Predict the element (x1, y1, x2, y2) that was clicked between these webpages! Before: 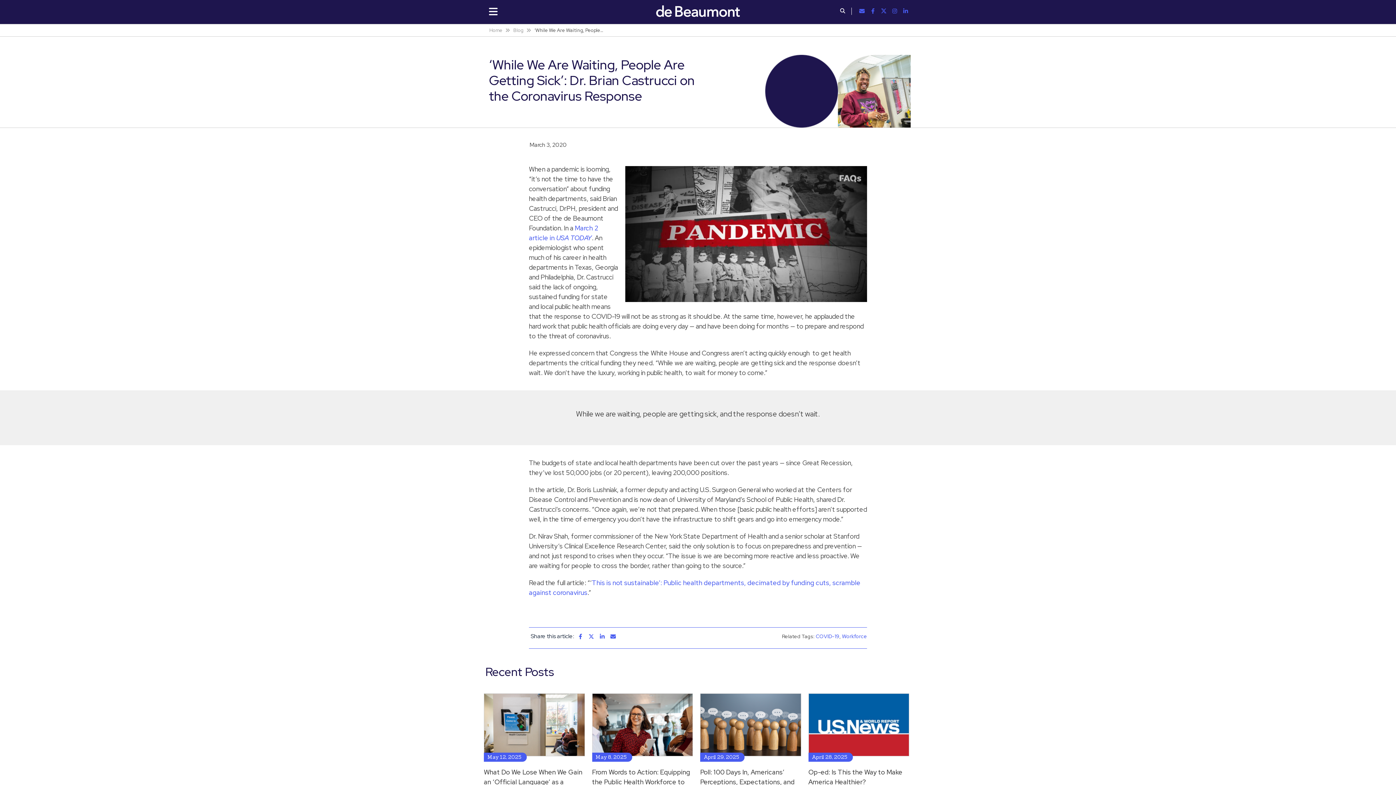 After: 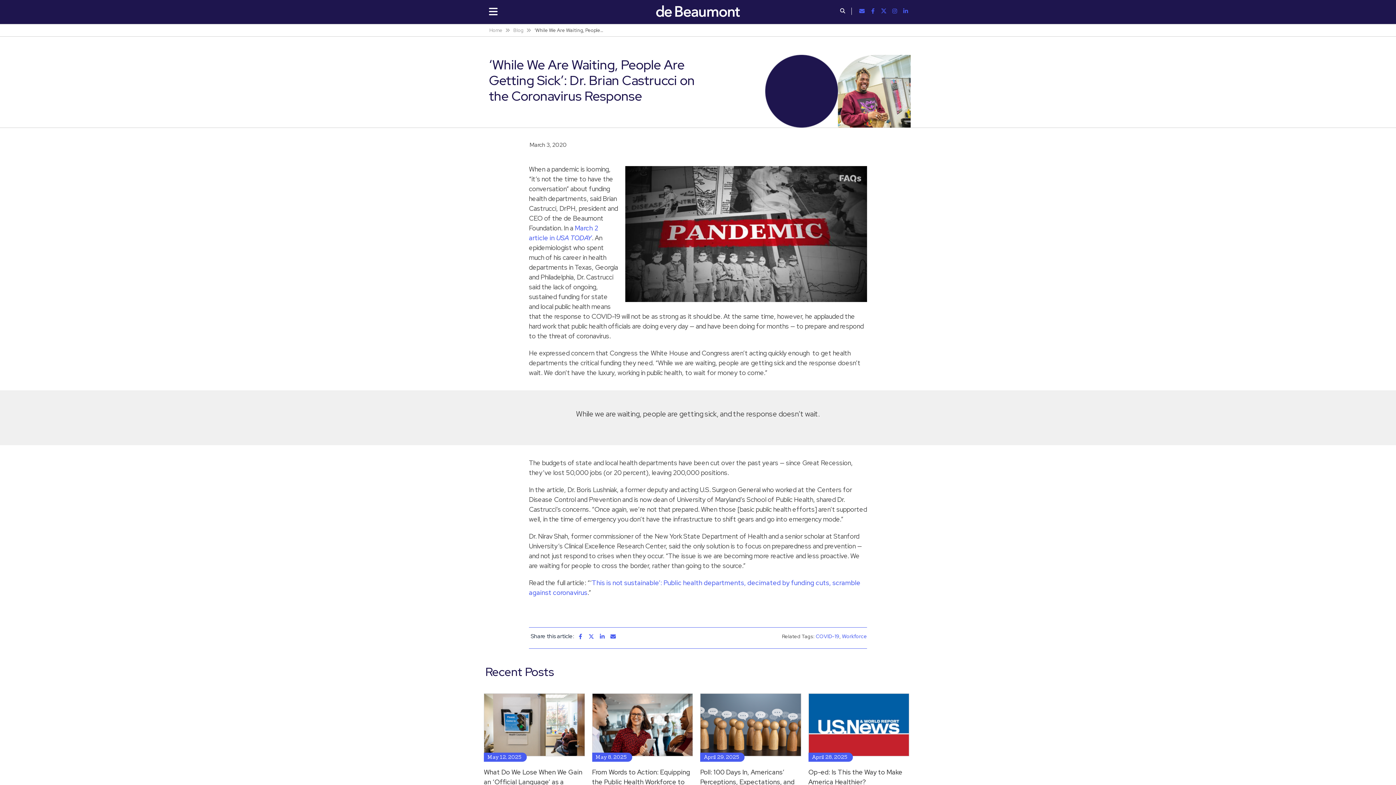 Action: bbox: (576, 632, 585, 640)